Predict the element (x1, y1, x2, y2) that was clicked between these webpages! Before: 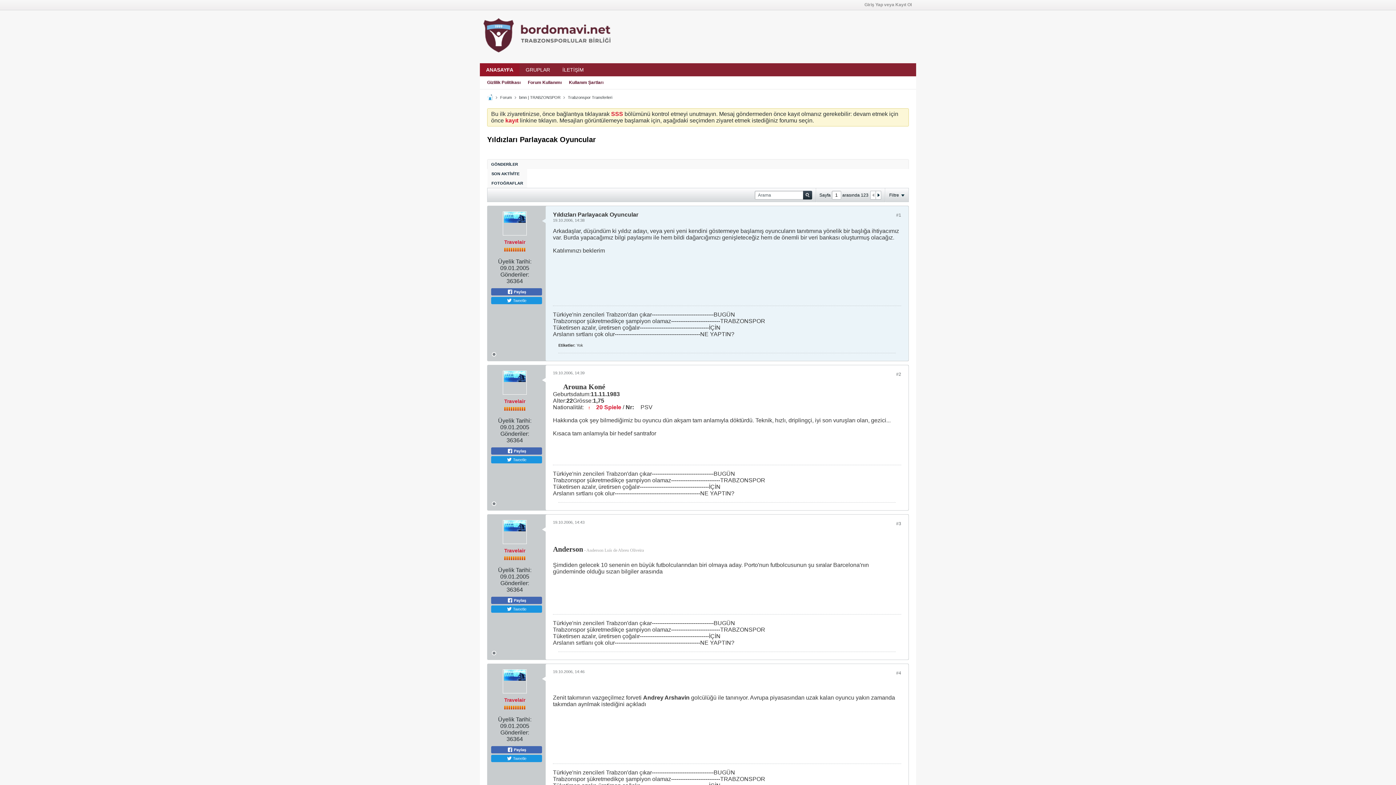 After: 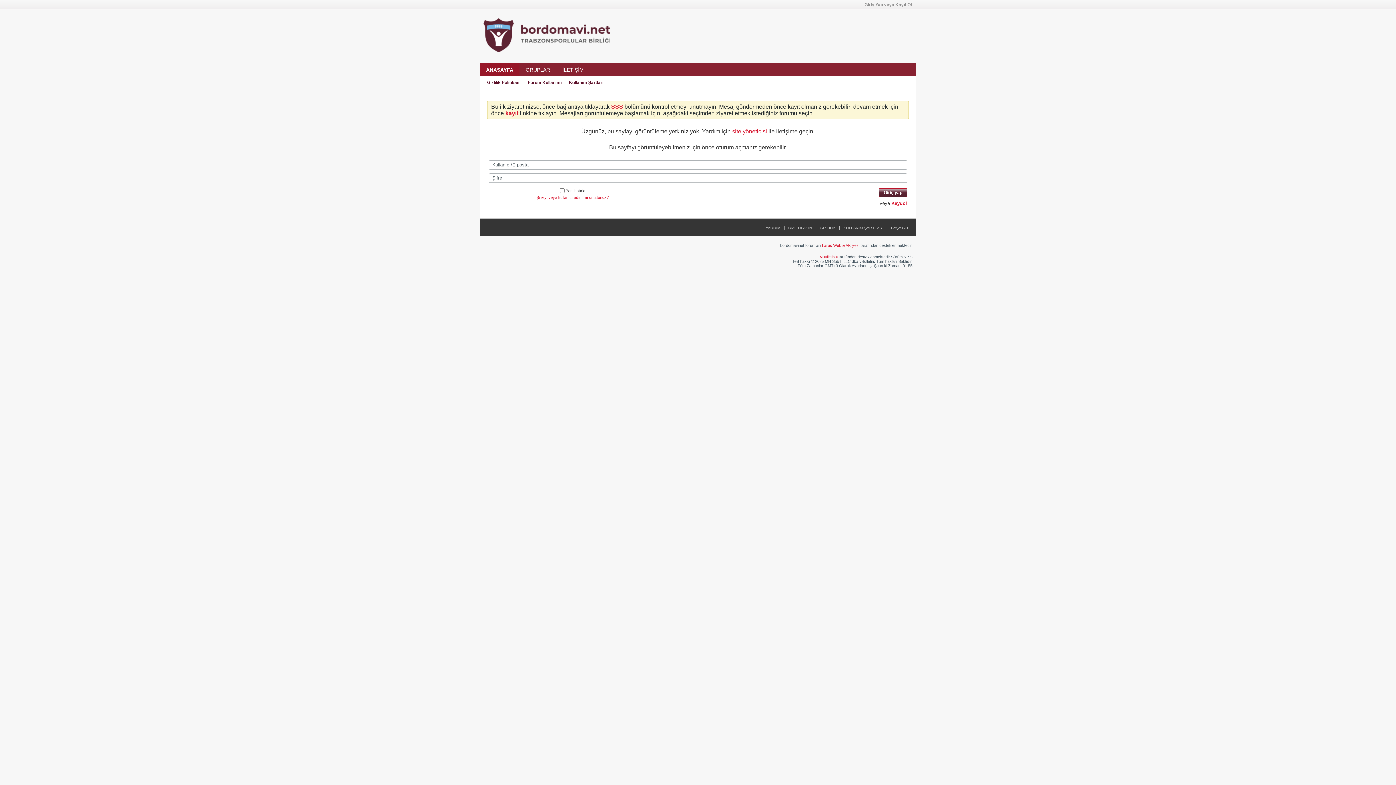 Action: bbox: (502, 370, 526, 394)